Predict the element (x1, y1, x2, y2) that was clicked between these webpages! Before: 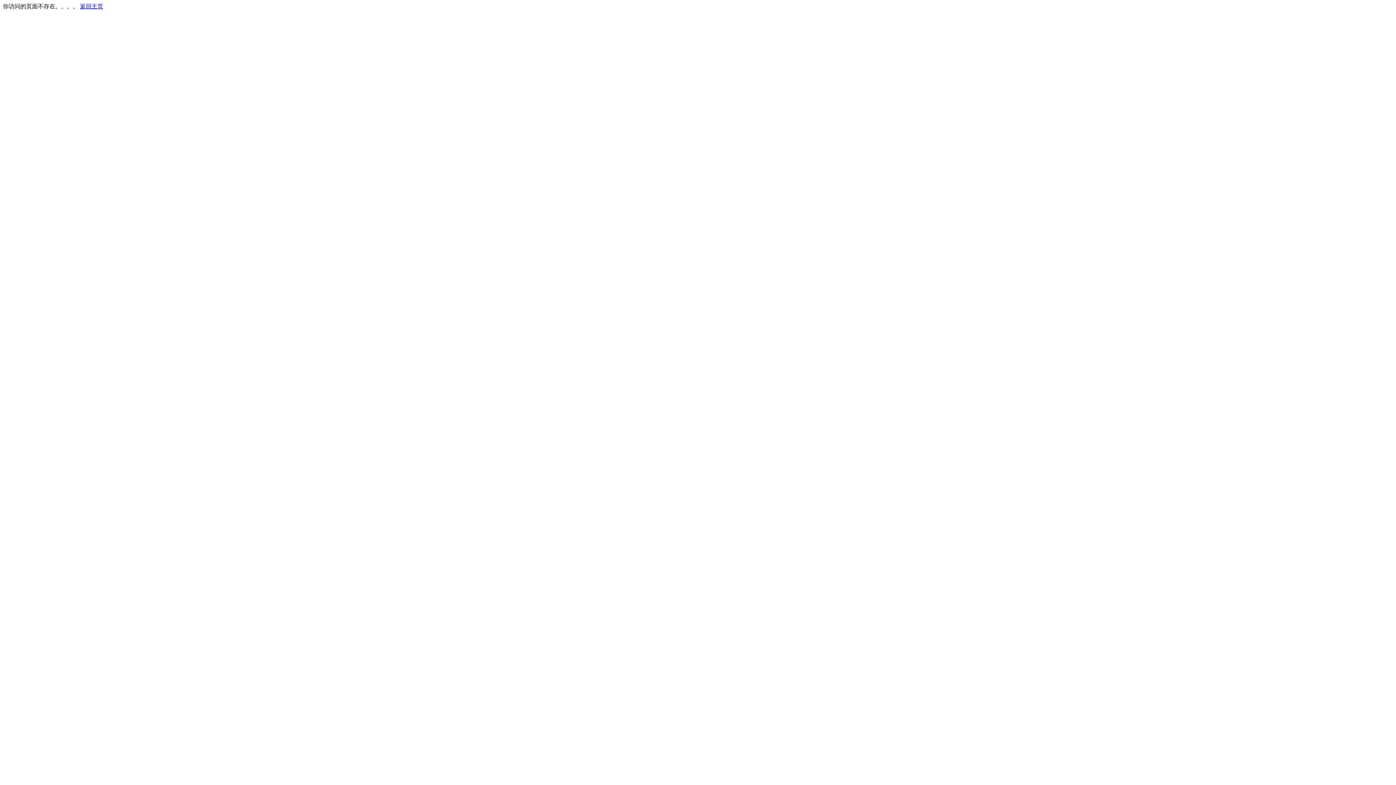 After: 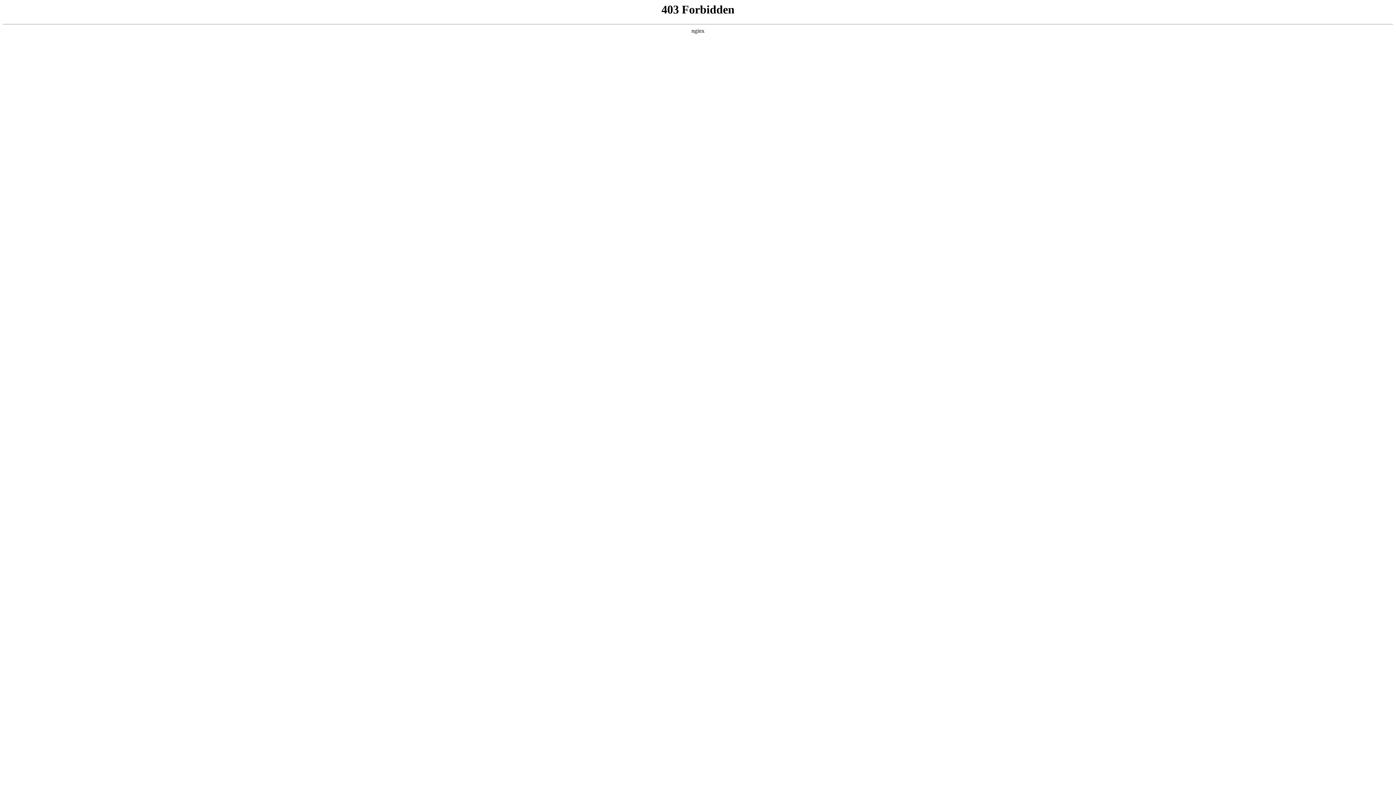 Action: label: 返回主页 bbox: (80, 3, 103, 9)